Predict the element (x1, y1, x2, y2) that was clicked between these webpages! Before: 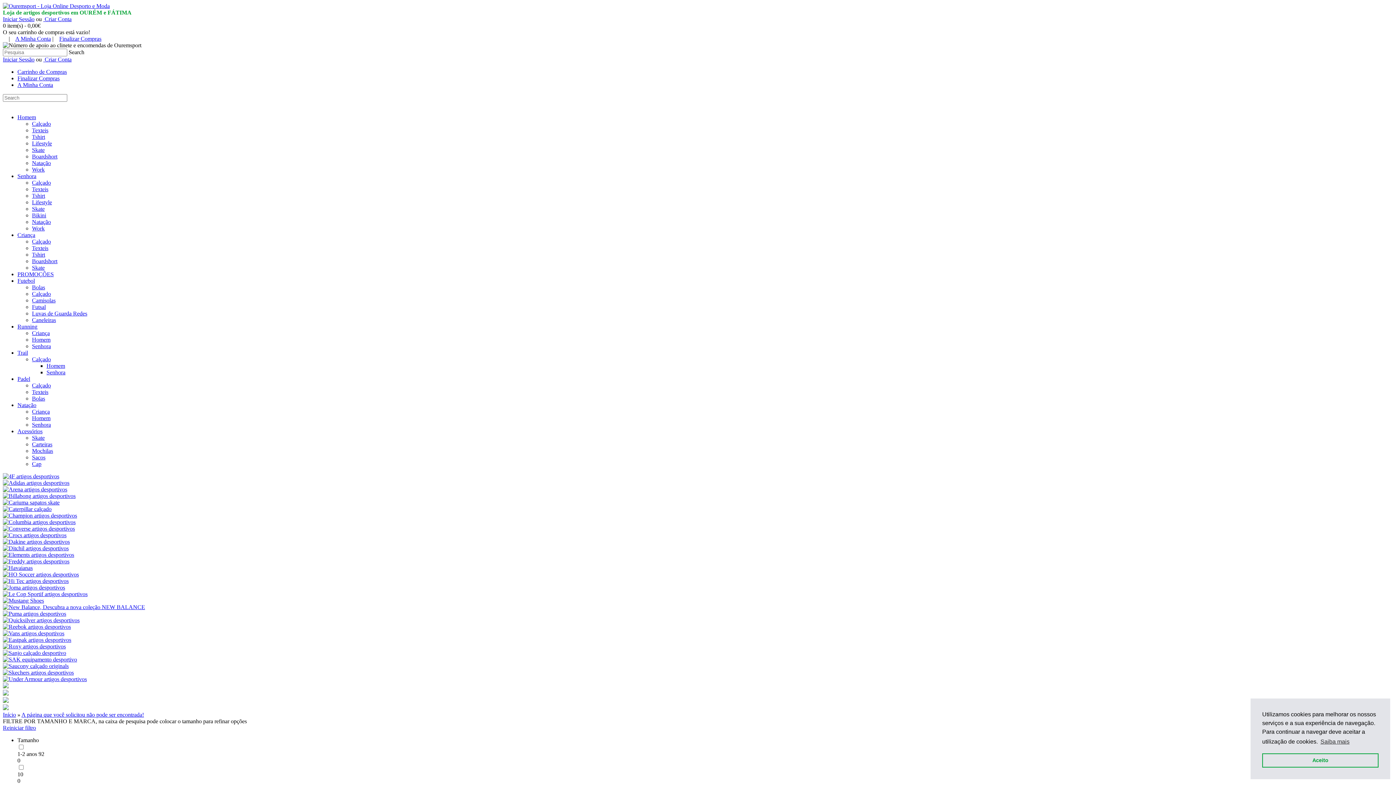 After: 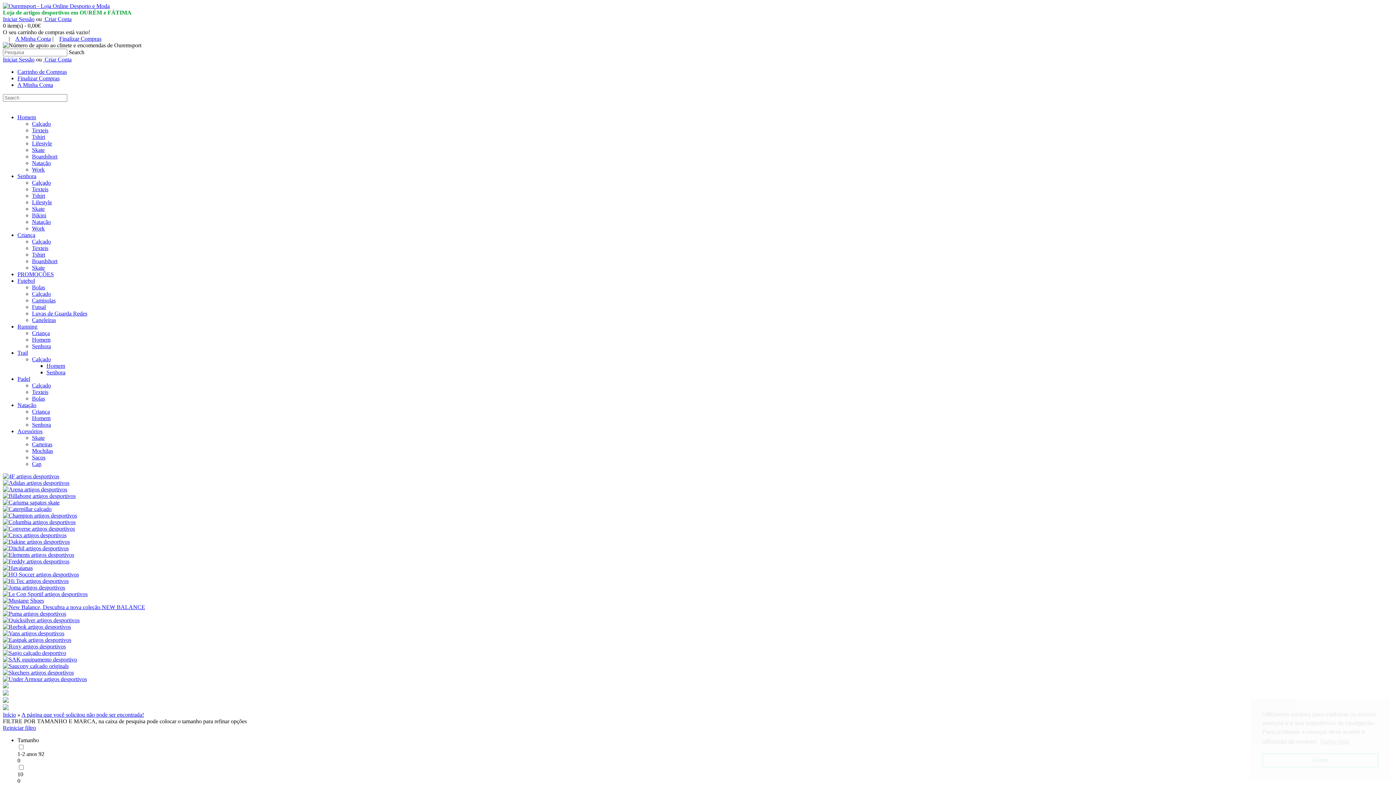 Action: label: Tshirt bbox: (32, 251, 45, 257)